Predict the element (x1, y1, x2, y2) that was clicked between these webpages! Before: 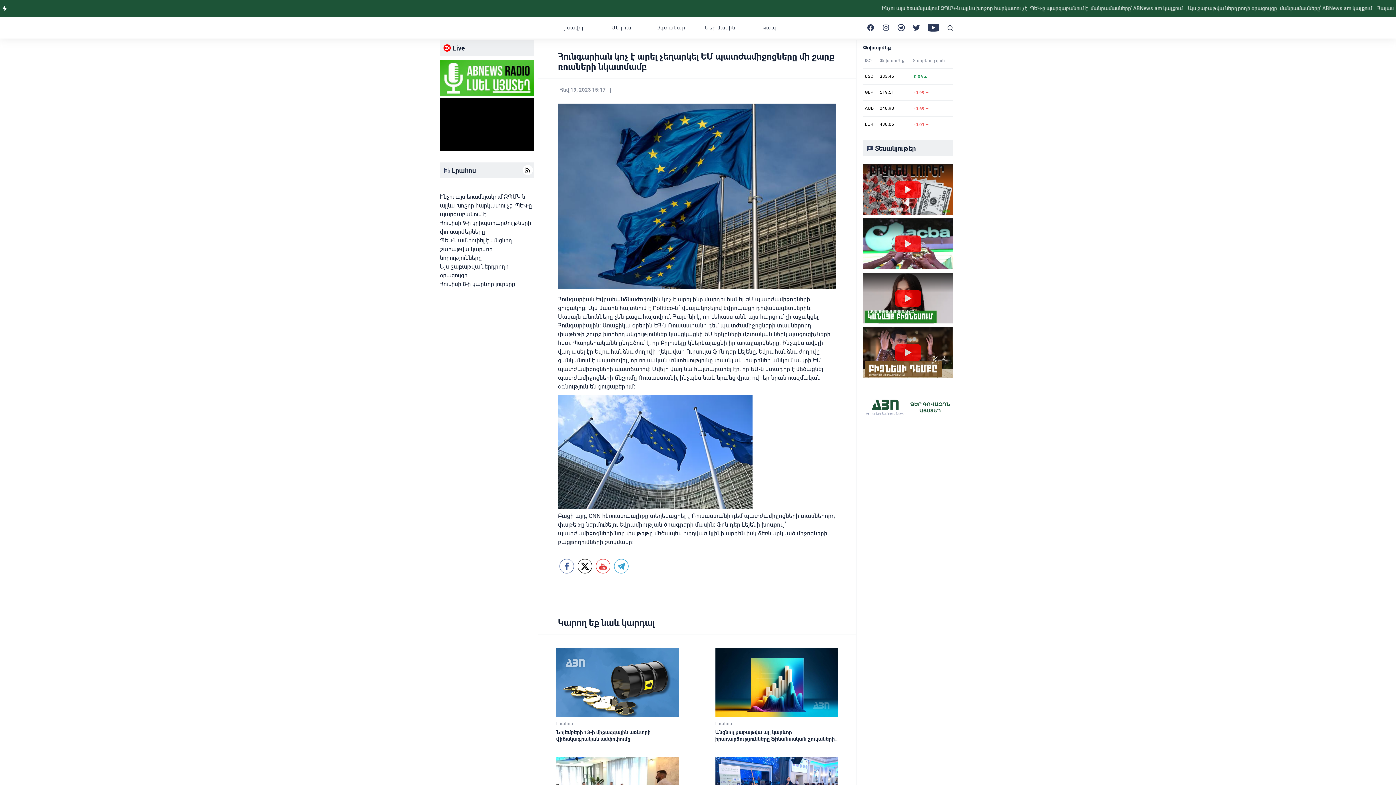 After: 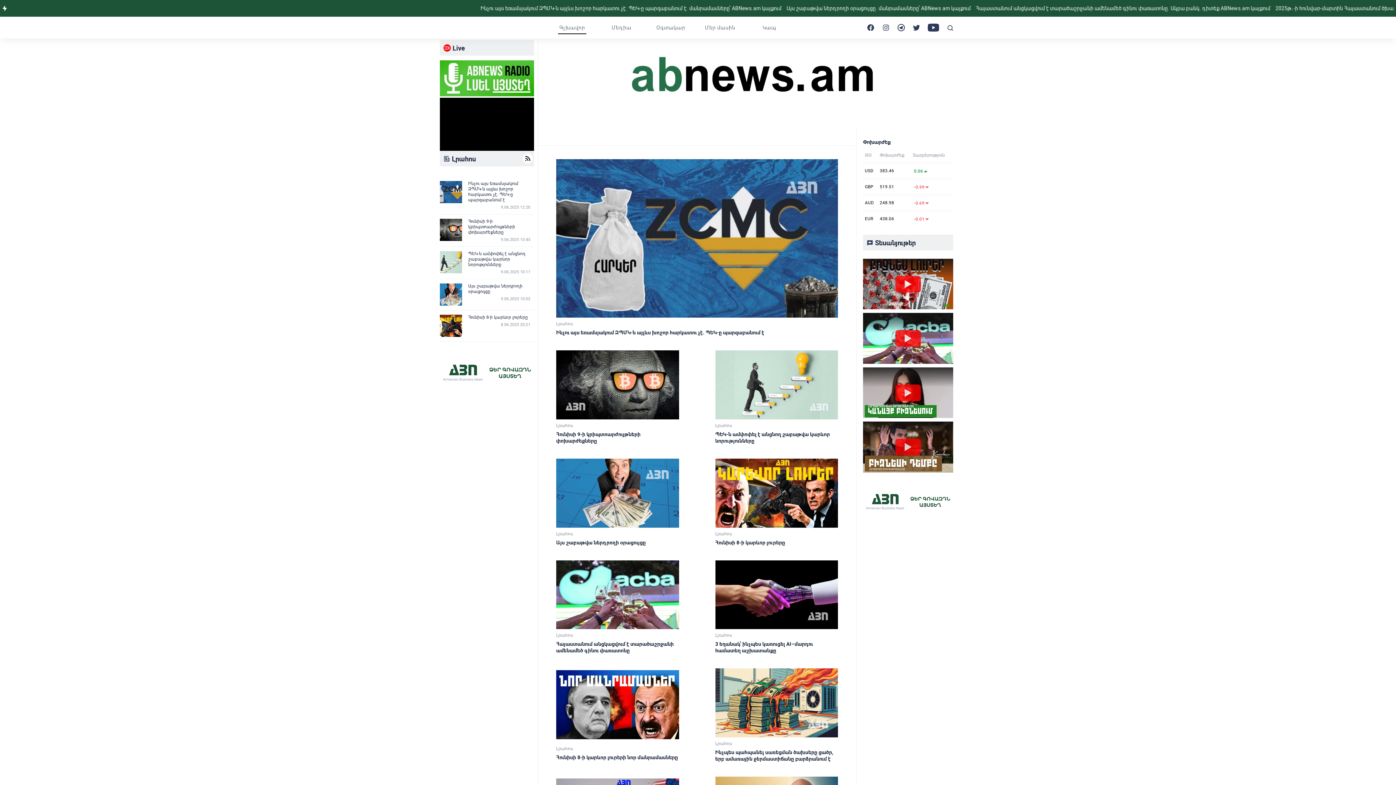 Action: label: Գլխավոր bbox: (559, 21, 585, 34)